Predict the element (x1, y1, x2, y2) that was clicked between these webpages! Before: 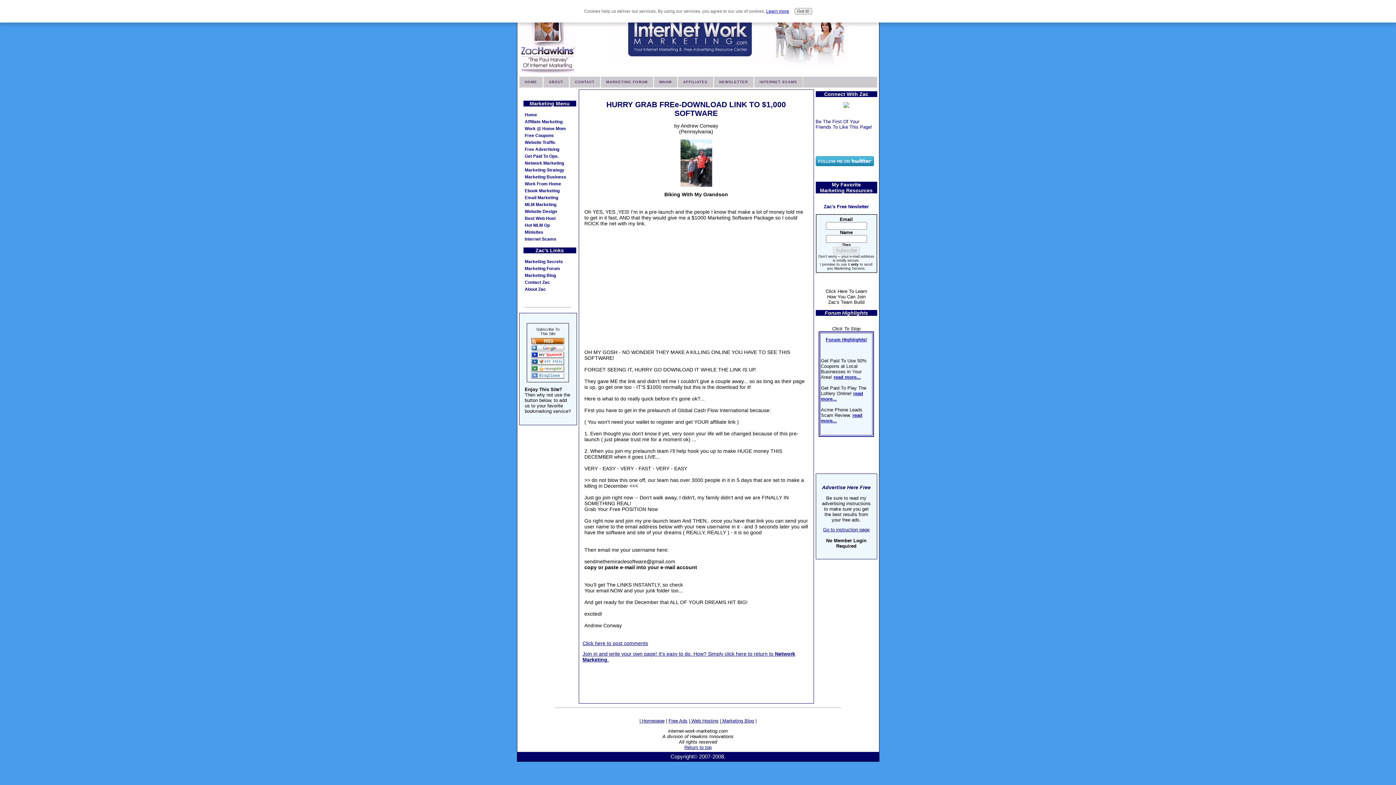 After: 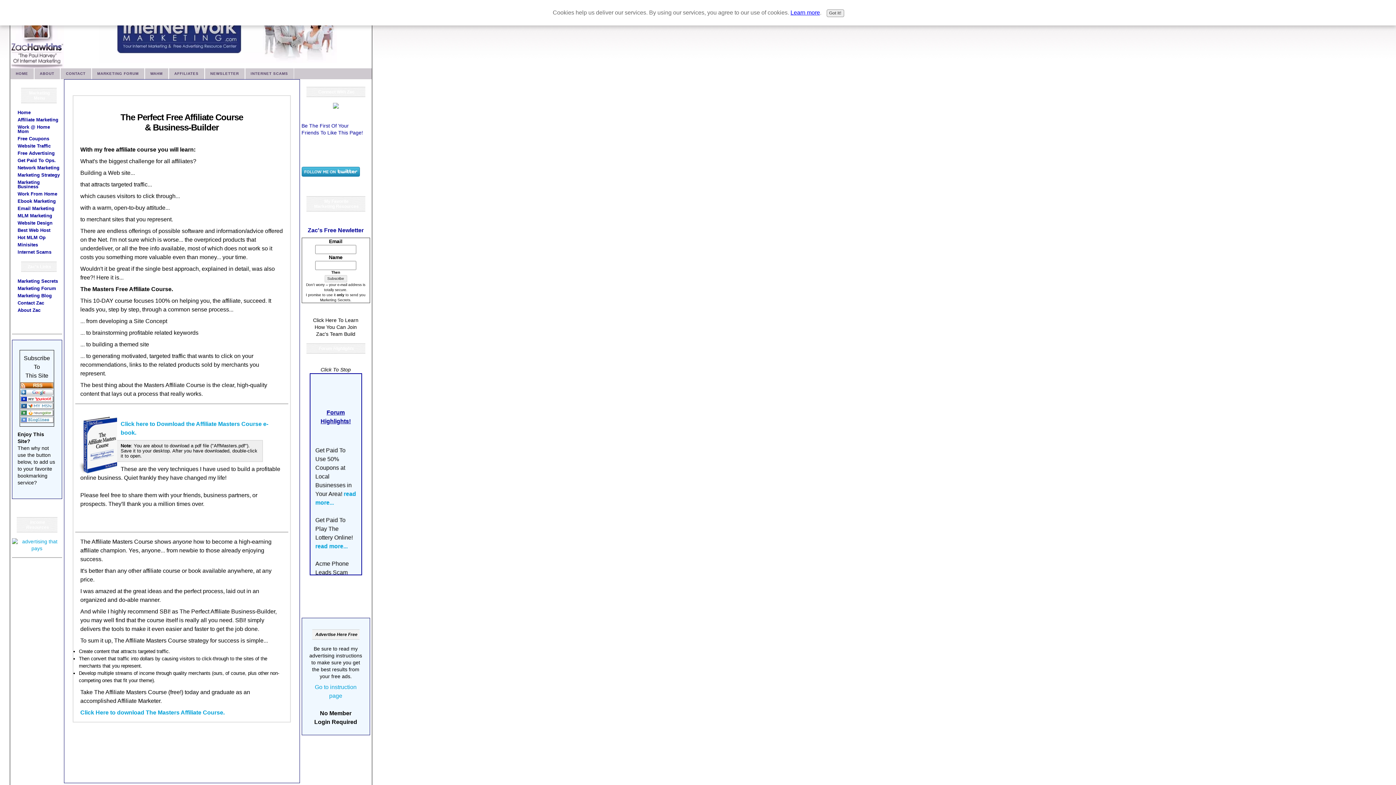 Action: bbox: (523, 118, 576, 125) label: Affiliate Marketing